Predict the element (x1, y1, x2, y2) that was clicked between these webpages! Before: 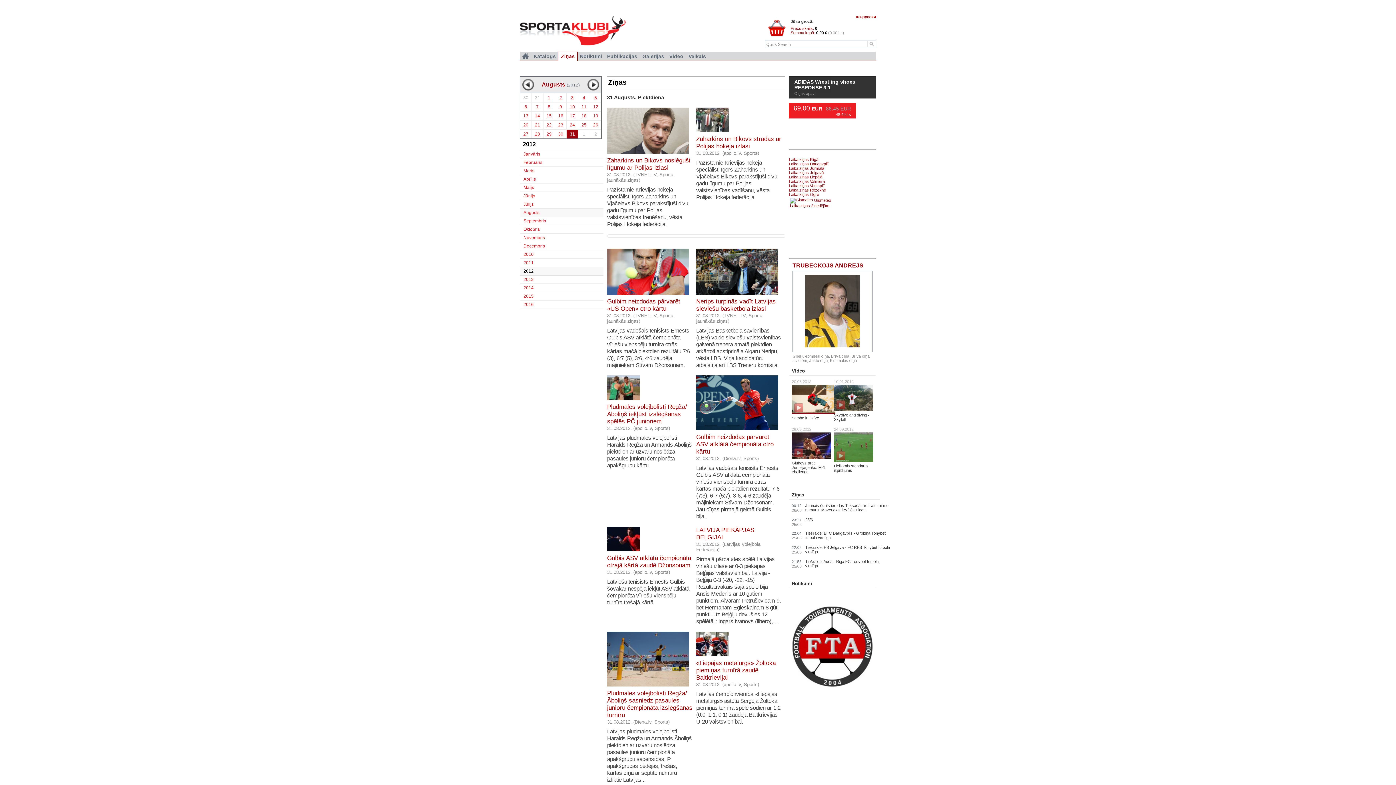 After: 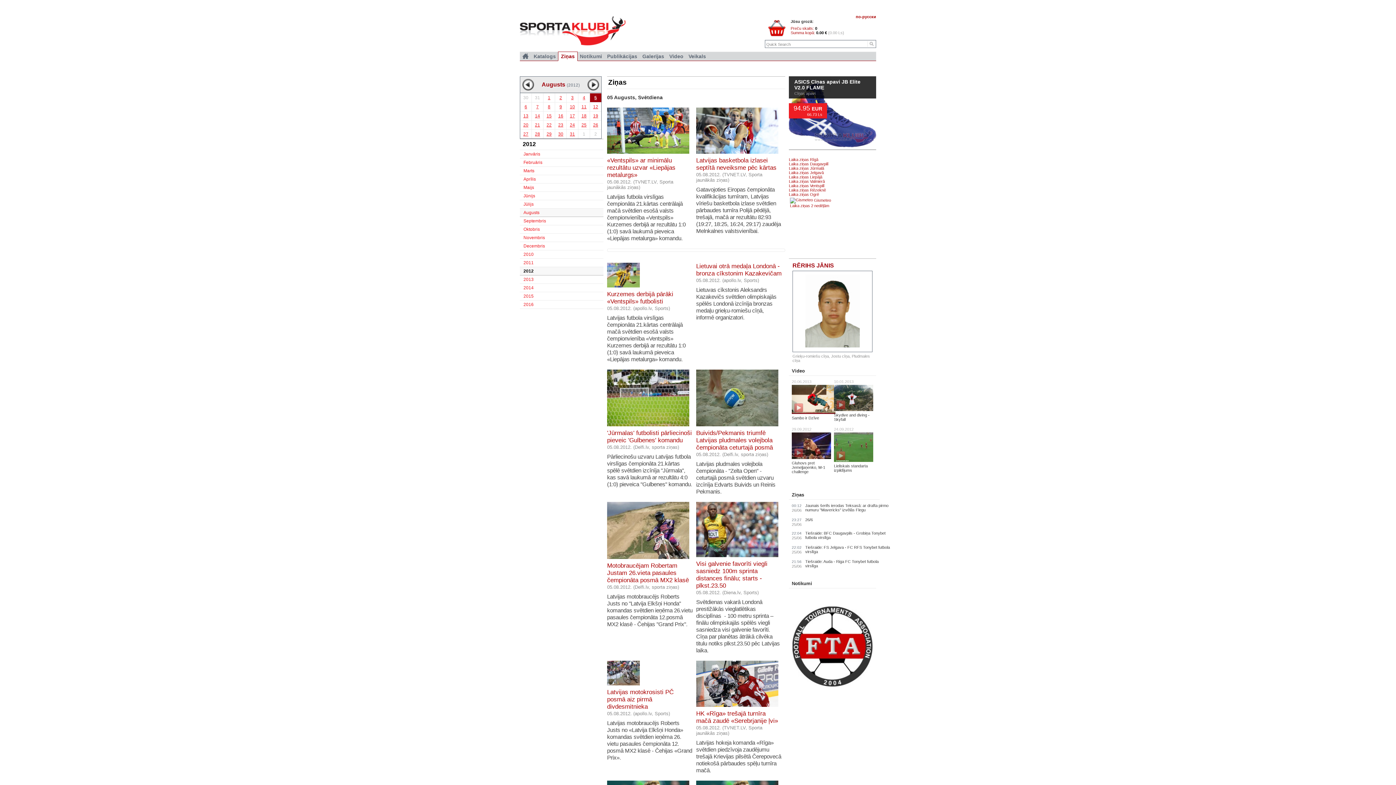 Action: label: 6 bbox: (520, 104, 532, 109)